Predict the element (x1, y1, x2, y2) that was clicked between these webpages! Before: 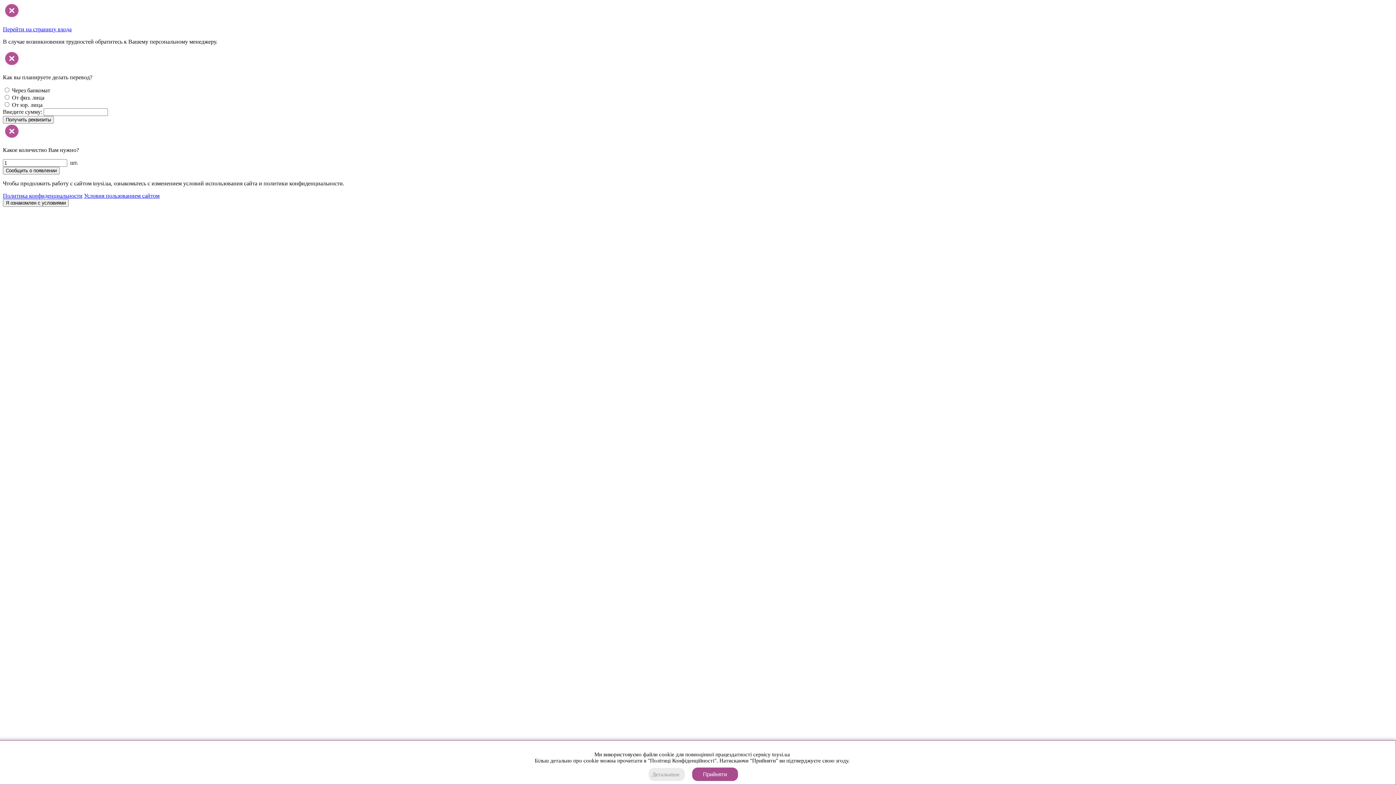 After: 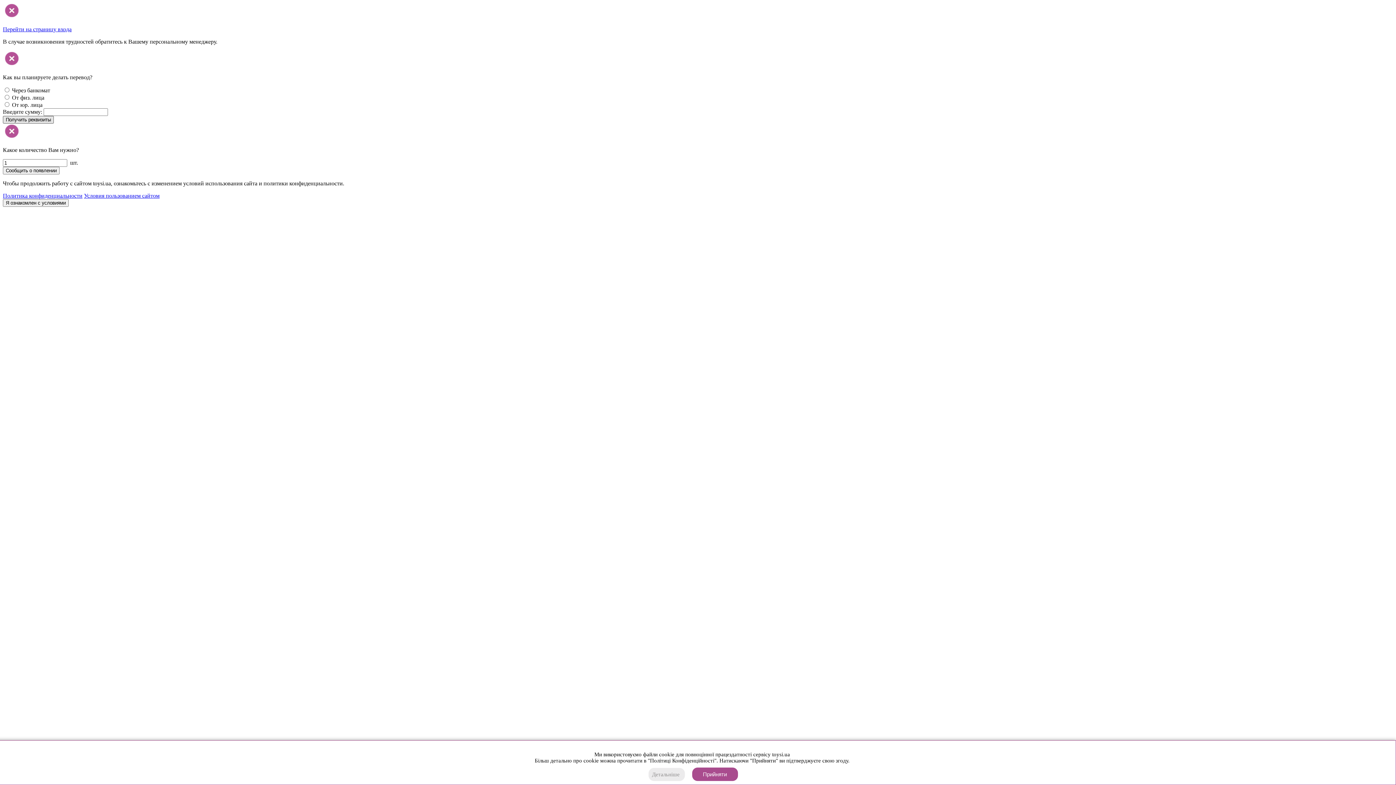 Action: bbox: (2, 116, 53, 123) label: Получить реквизиты